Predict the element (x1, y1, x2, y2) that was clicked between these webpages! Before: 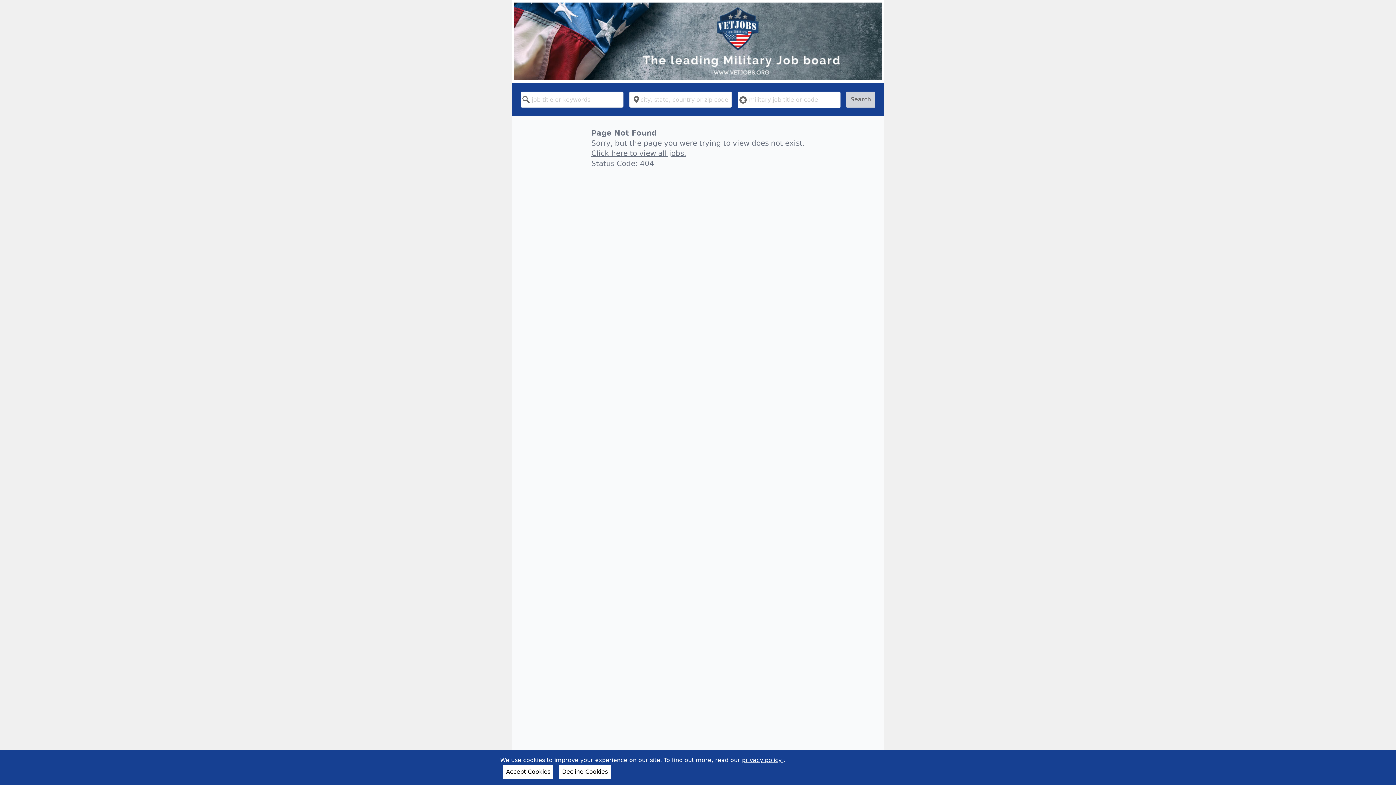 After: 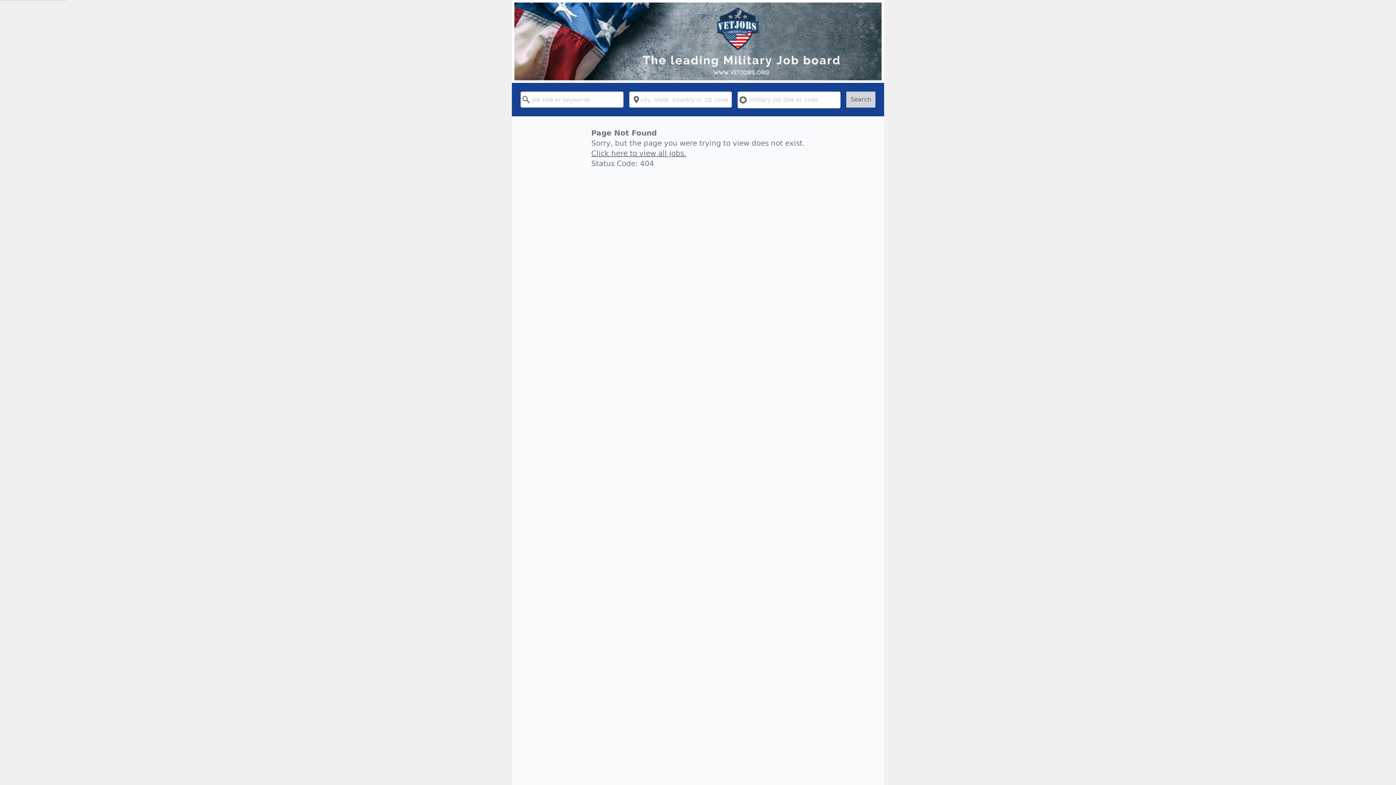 Action: label: Decline Cookies bbox: (559, 765, 610, 779)